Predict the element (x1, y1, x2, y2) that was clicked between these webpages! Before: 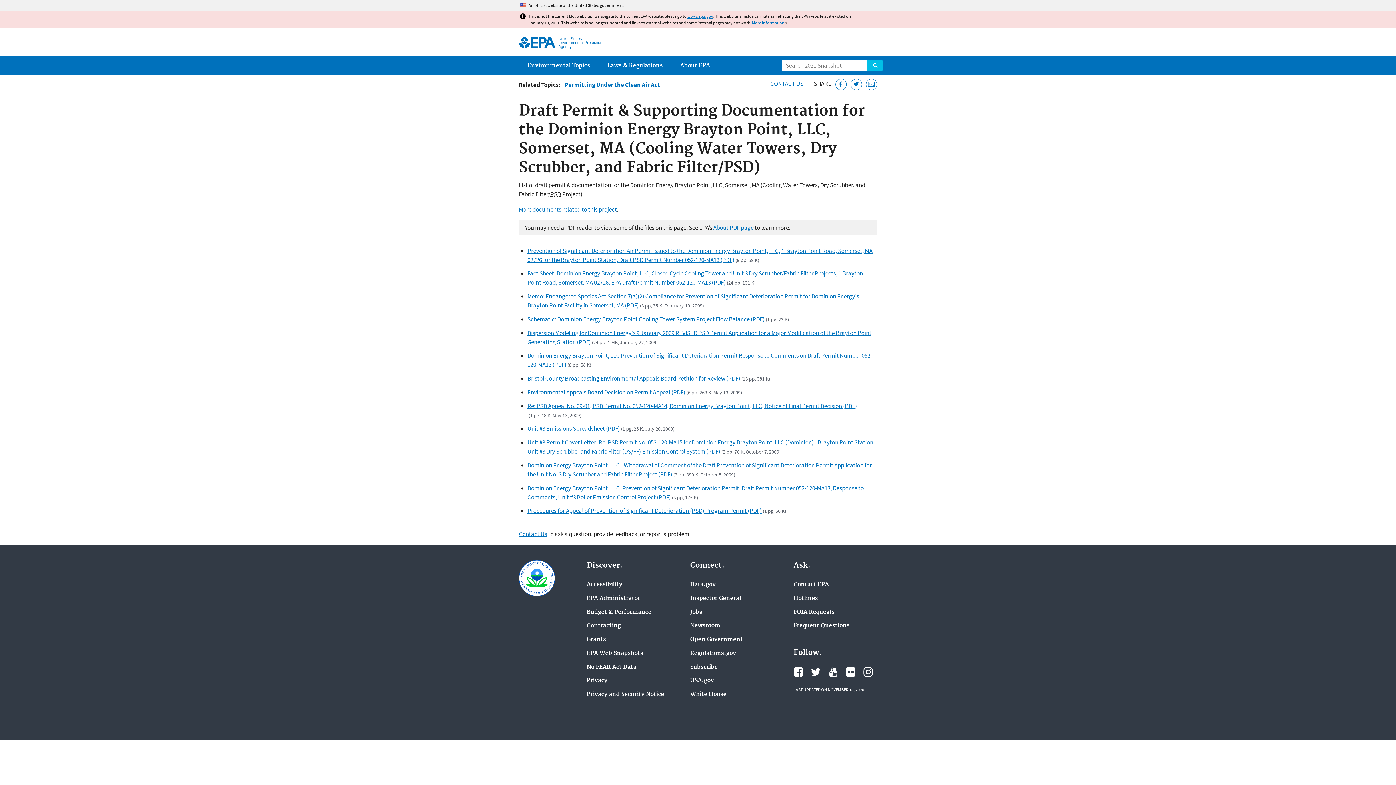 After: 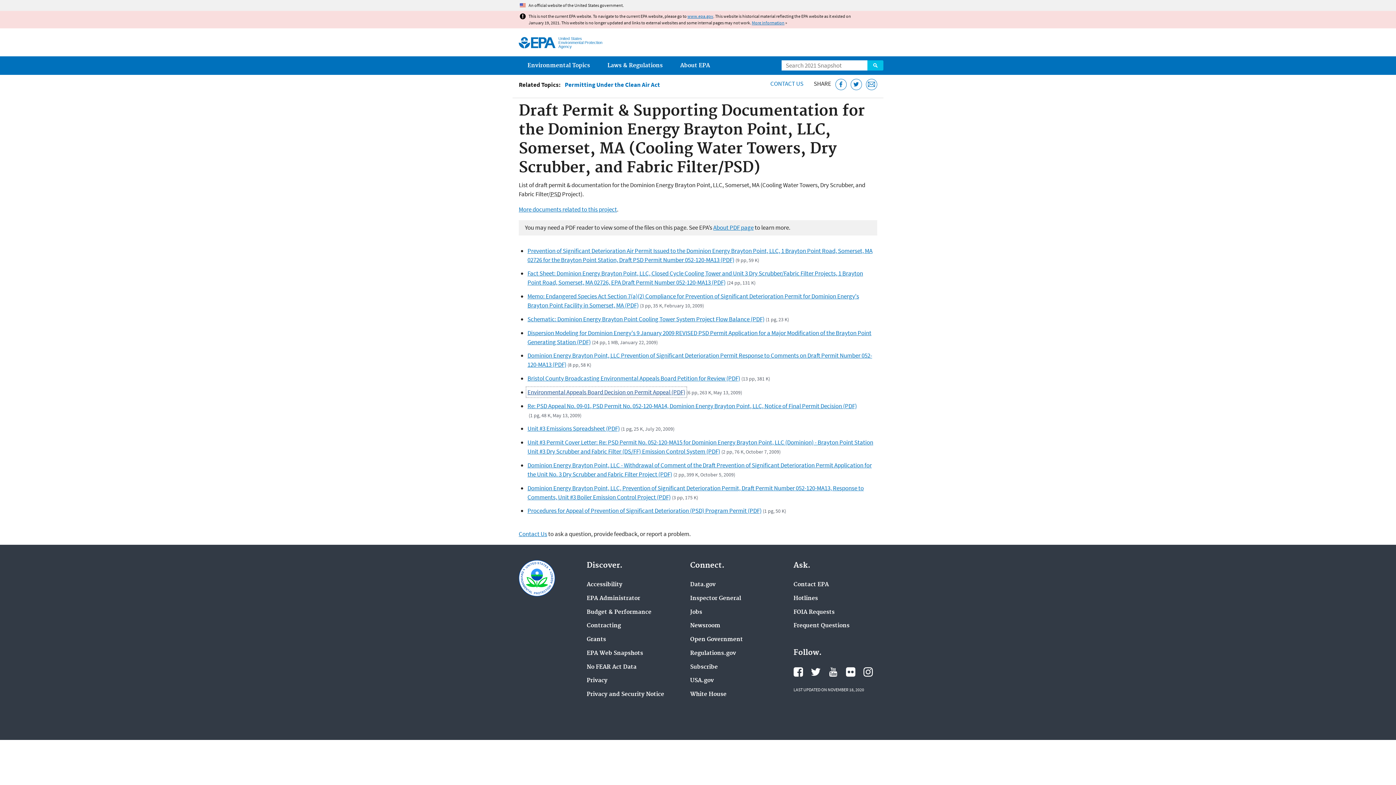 Action: label: Environmental Appeals Board Decision on Permit Appeal (PDF) bbox: (527, 388, 685, 396)